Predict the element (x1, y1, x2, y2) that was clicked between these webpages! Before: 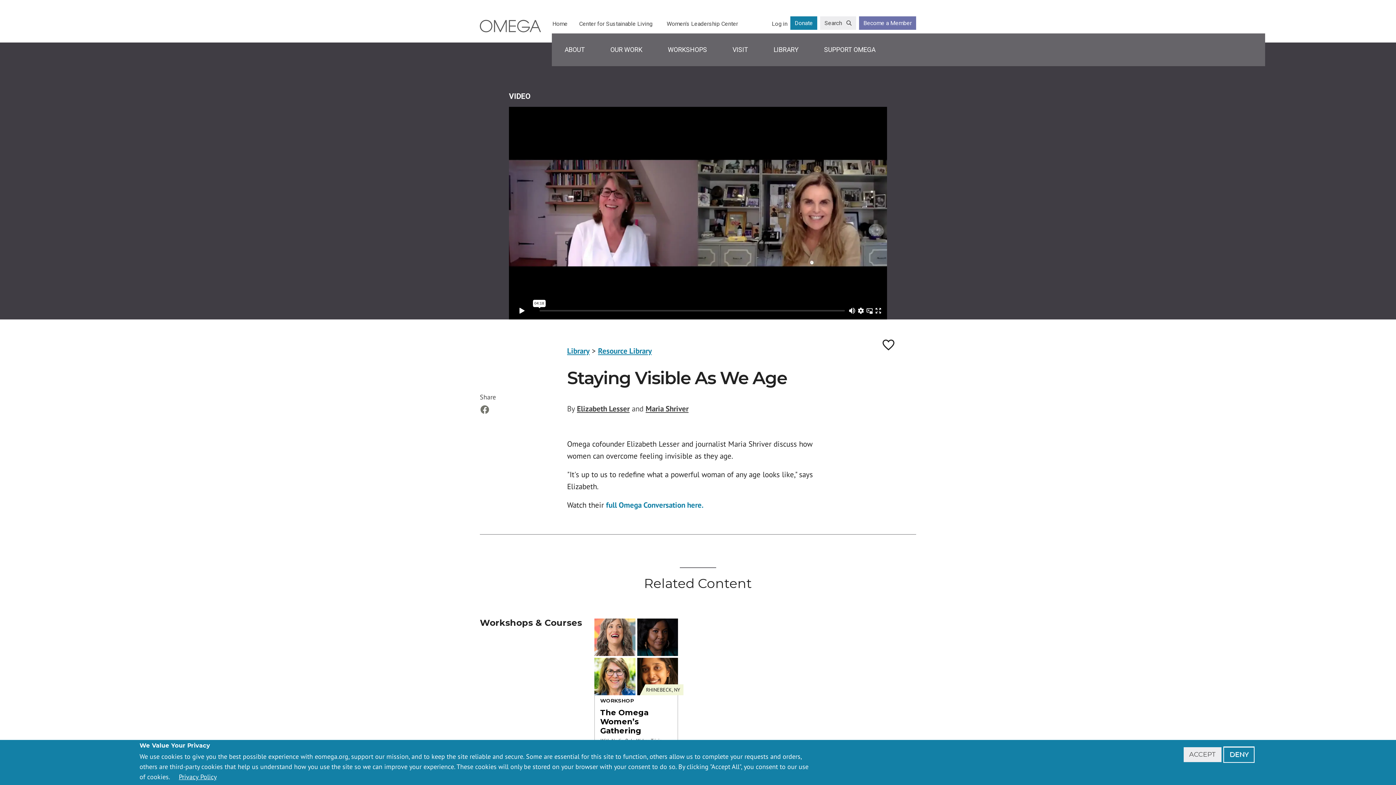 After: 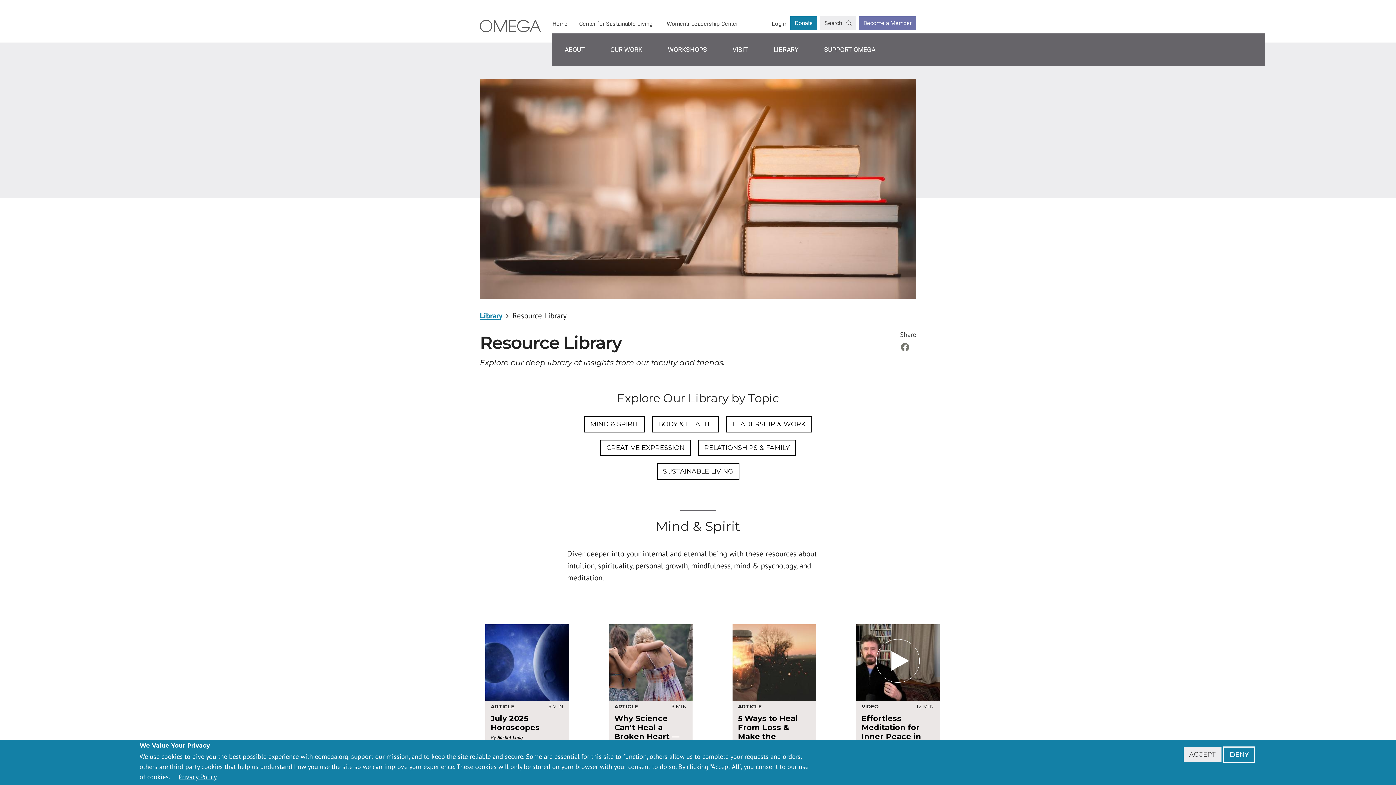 Action: label: Library bbox: (567, 346, 589, 356)